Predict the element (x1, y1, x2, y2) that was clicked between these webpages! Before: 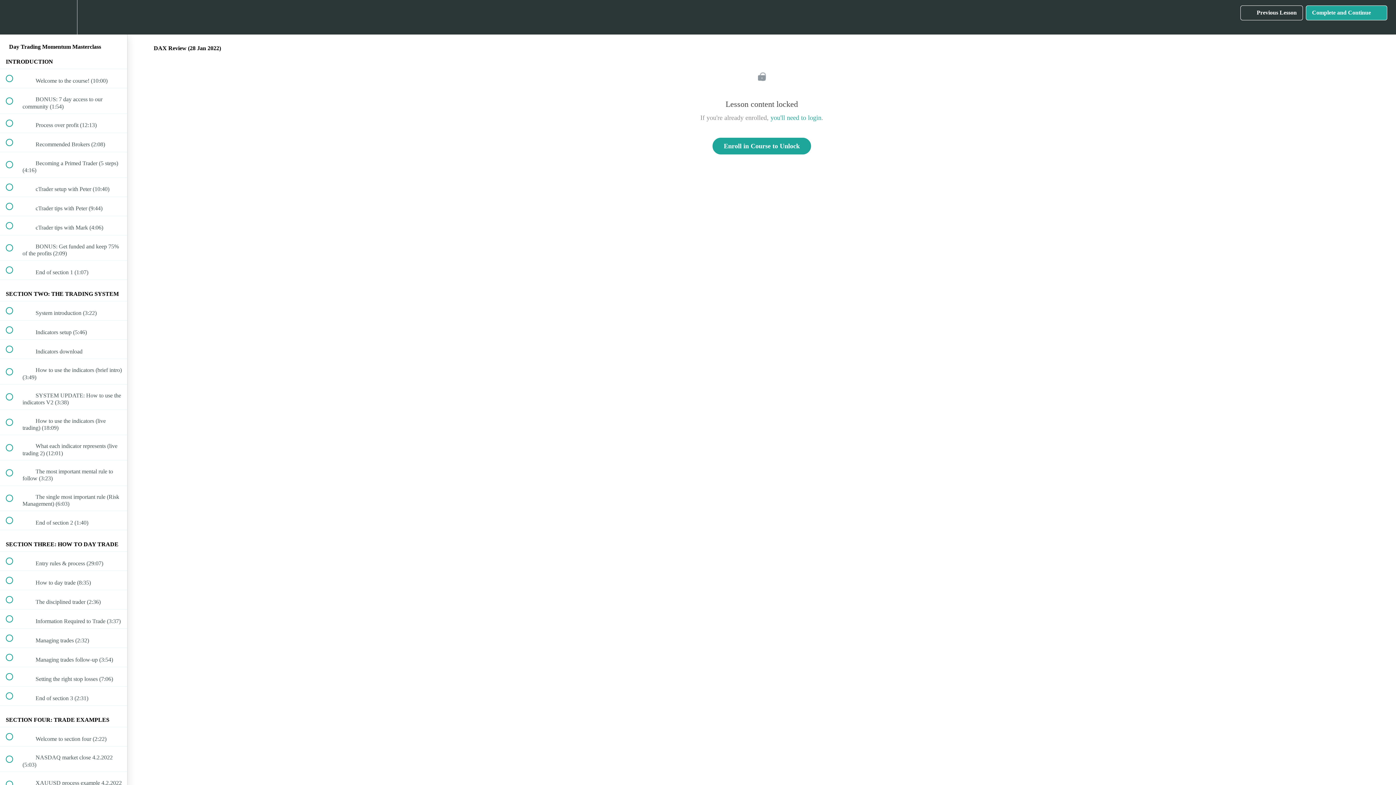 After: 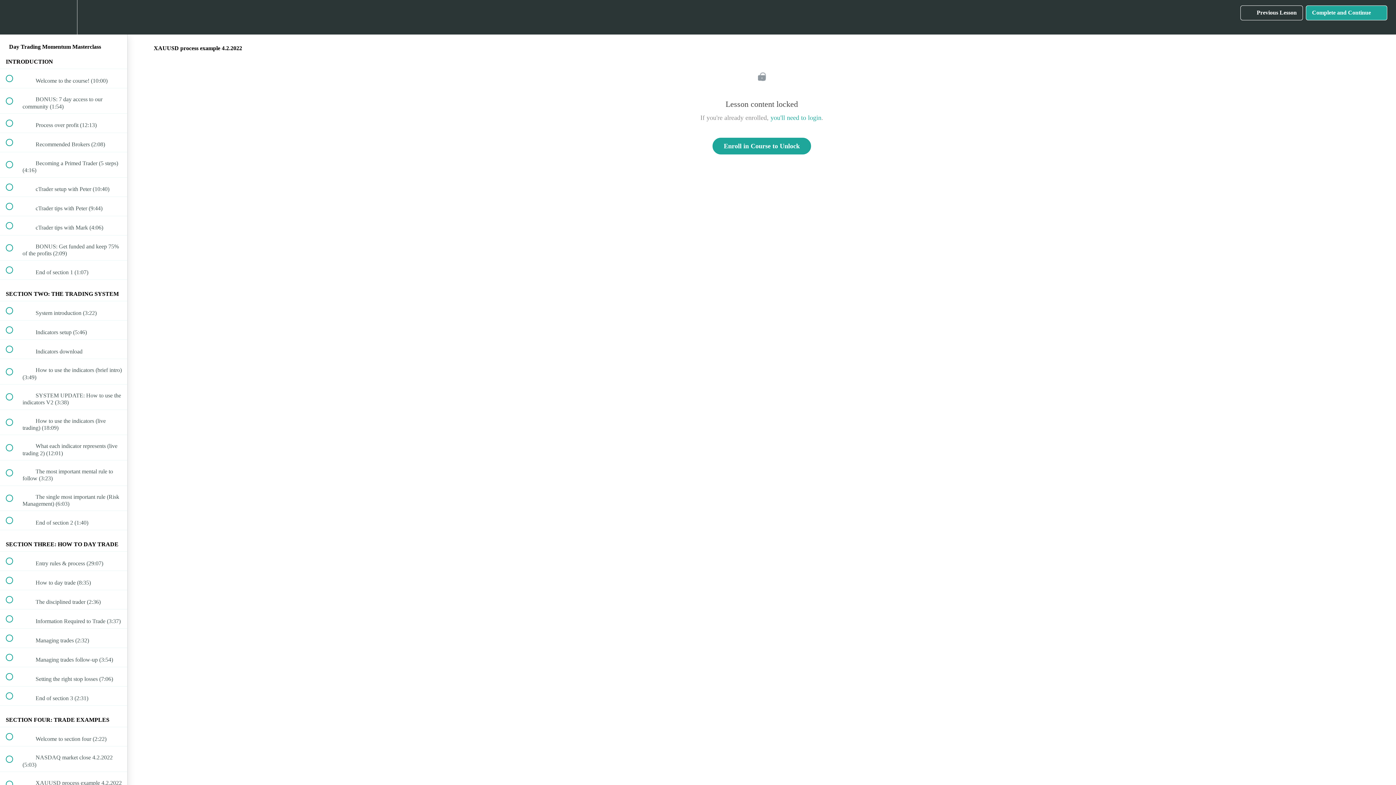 Action: bbox: (0, 772, 127, 797) label:  
 XAUUSD process example 4.2.2022 (9:17)